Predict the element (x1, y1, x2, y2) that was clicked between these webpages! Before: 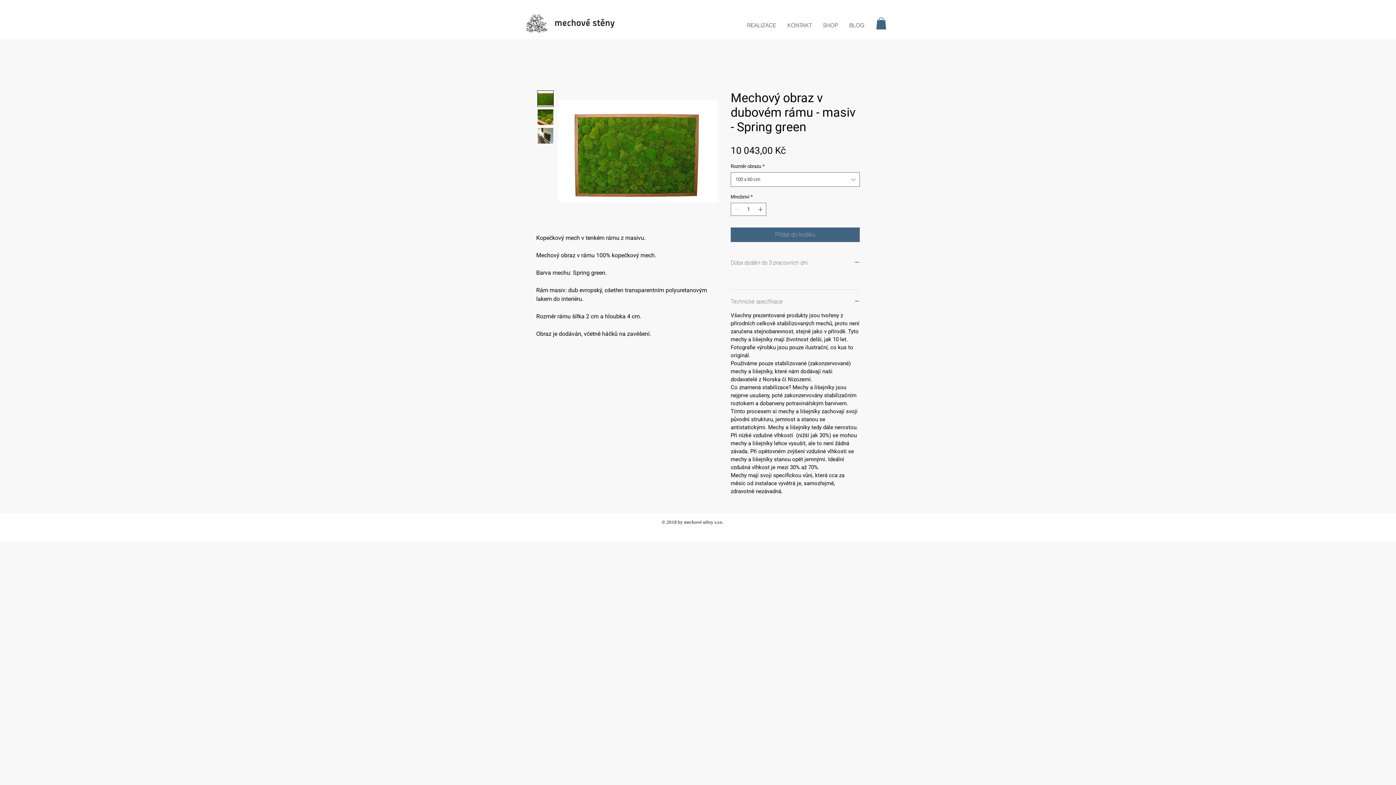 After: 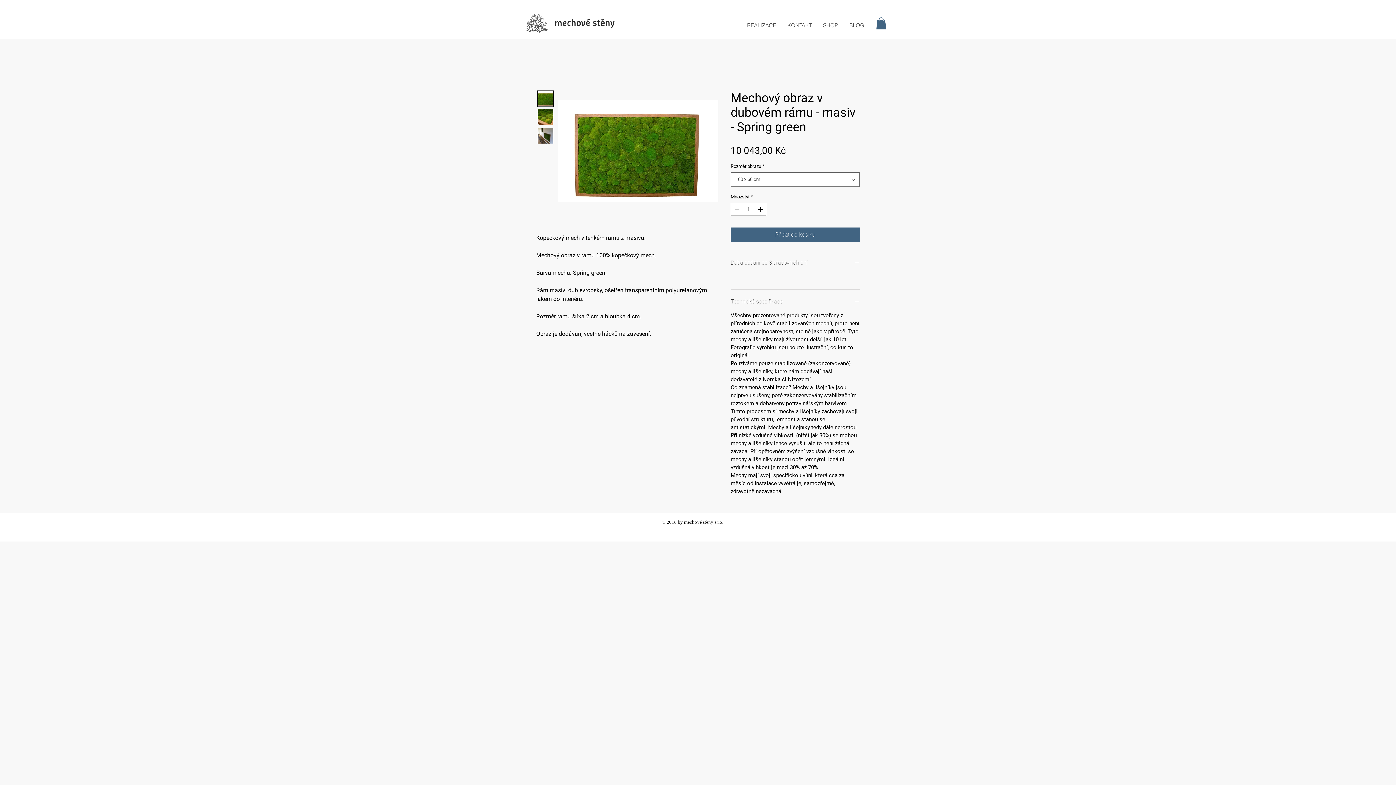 Action: label: Doba dodání do 3 pracovních dní. bbox: (730, 259, 860, 266)